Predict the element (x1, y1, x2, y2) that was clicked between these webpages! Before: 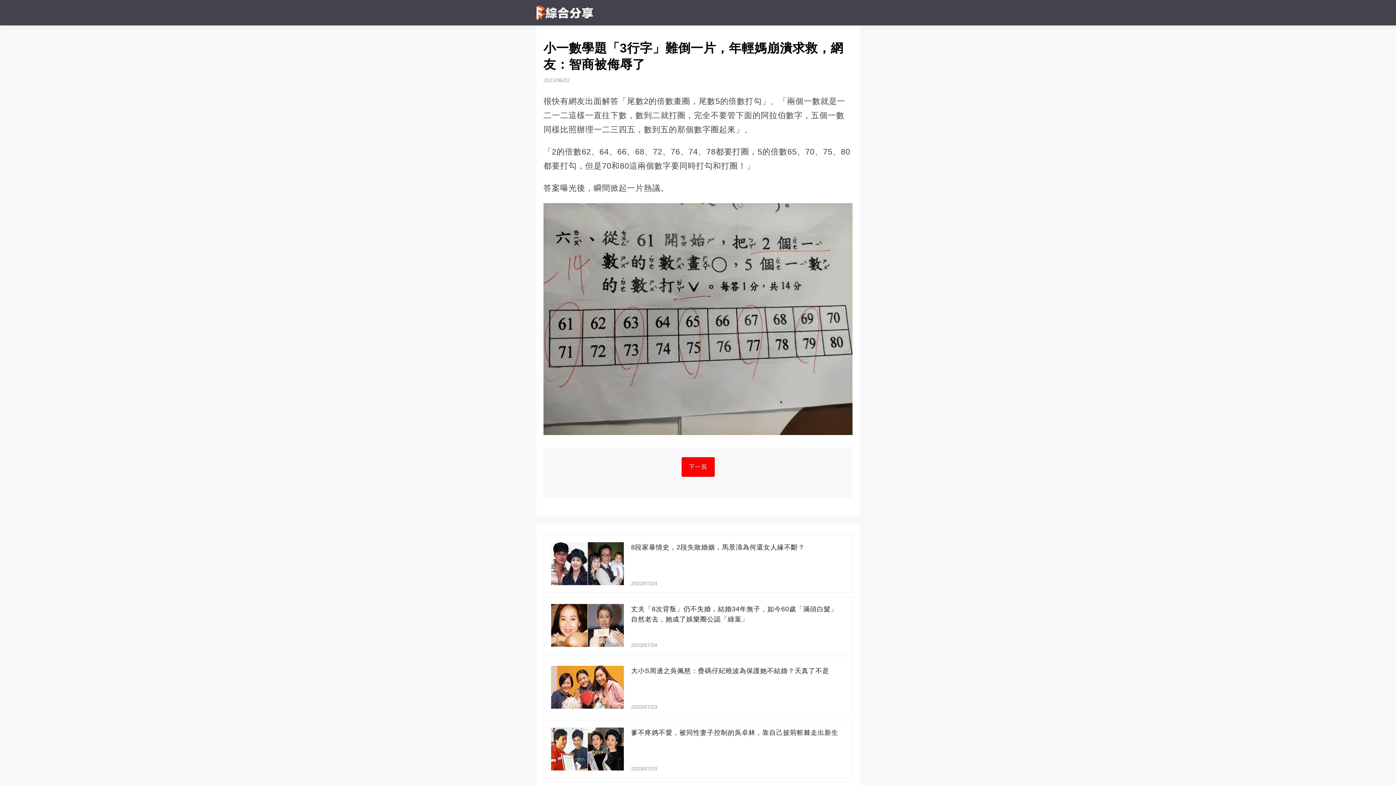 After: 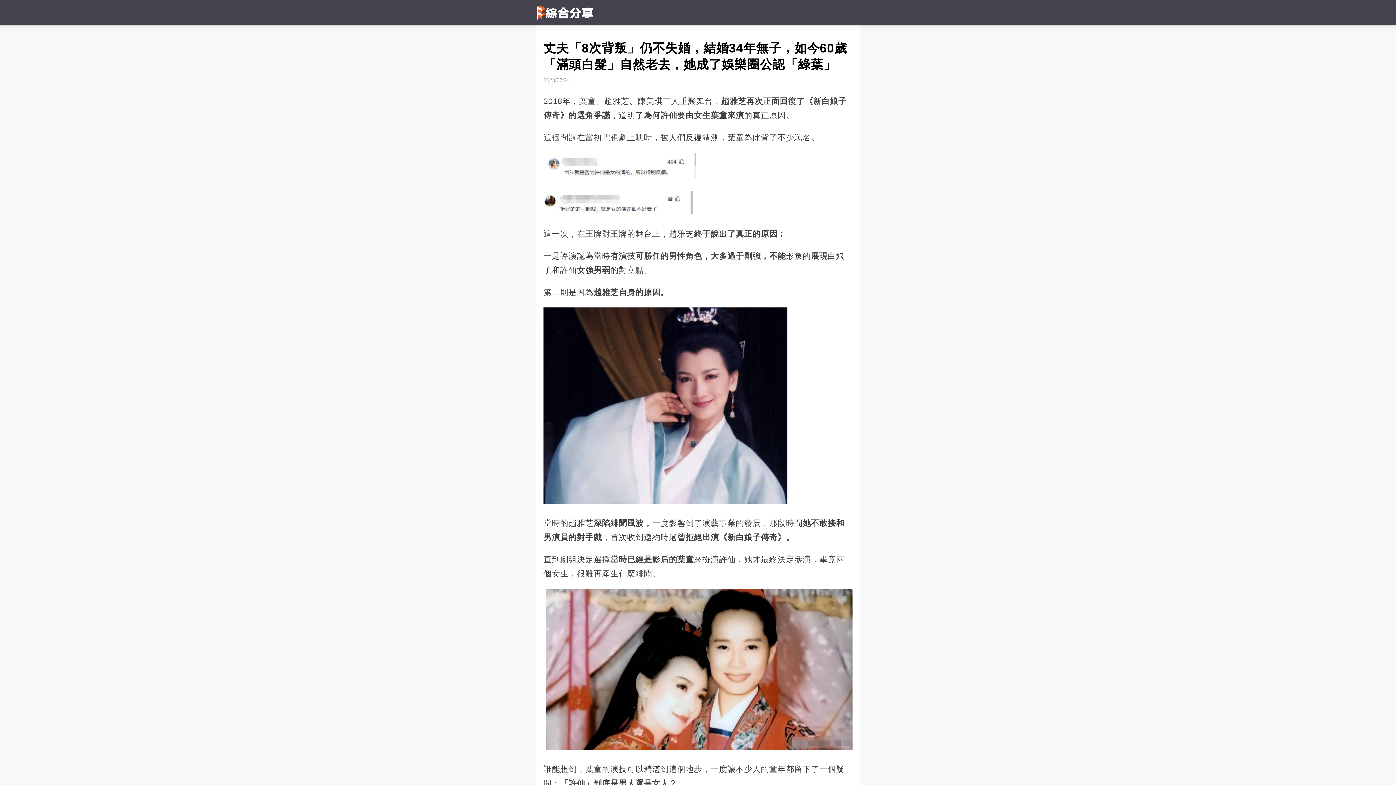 Action: bbox: (536, 596, 860, 654) label: 丈夫「8次背叛」仍不失婚，結婚34年無子，如今60歲「滿頭白髮」自然老去，她成了娛樂圈公認「綠葉」
2023/07/24